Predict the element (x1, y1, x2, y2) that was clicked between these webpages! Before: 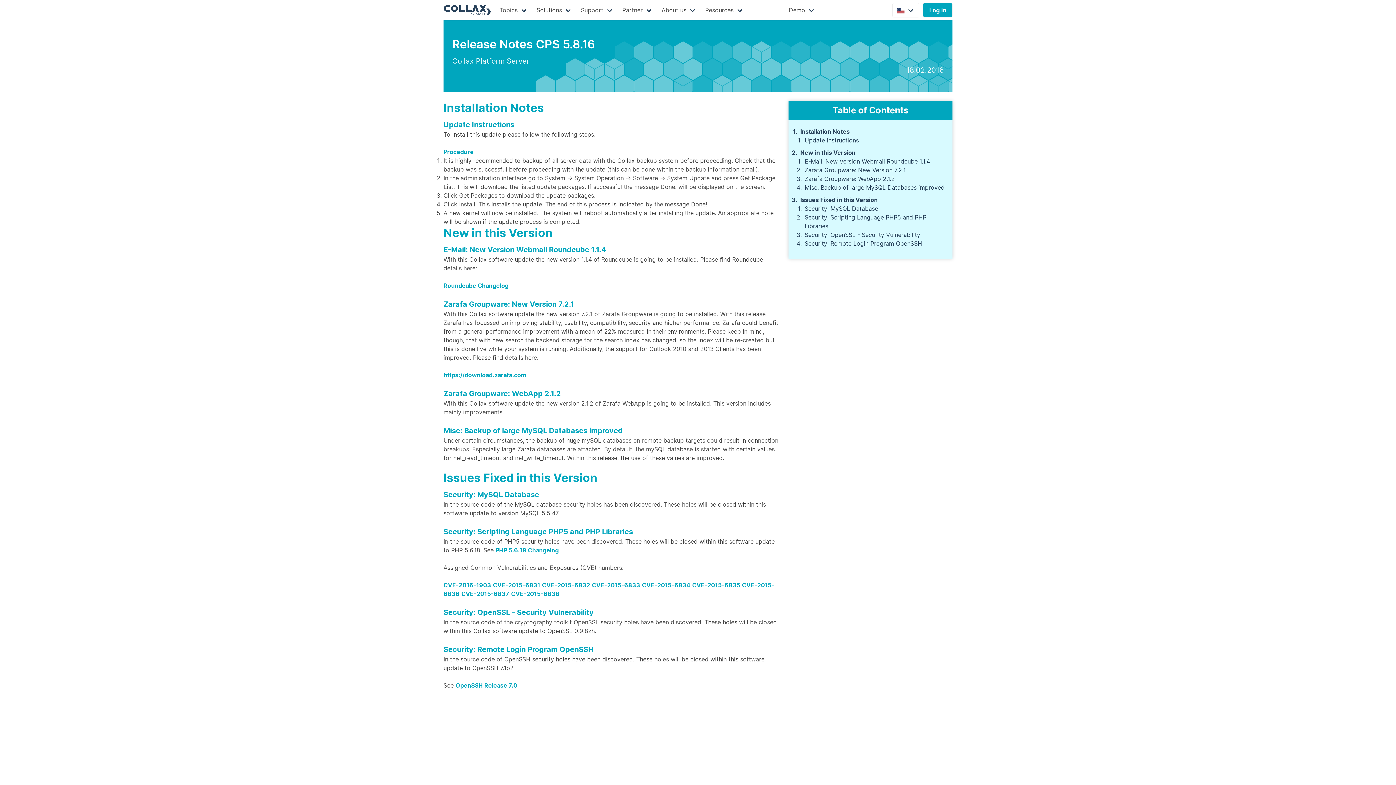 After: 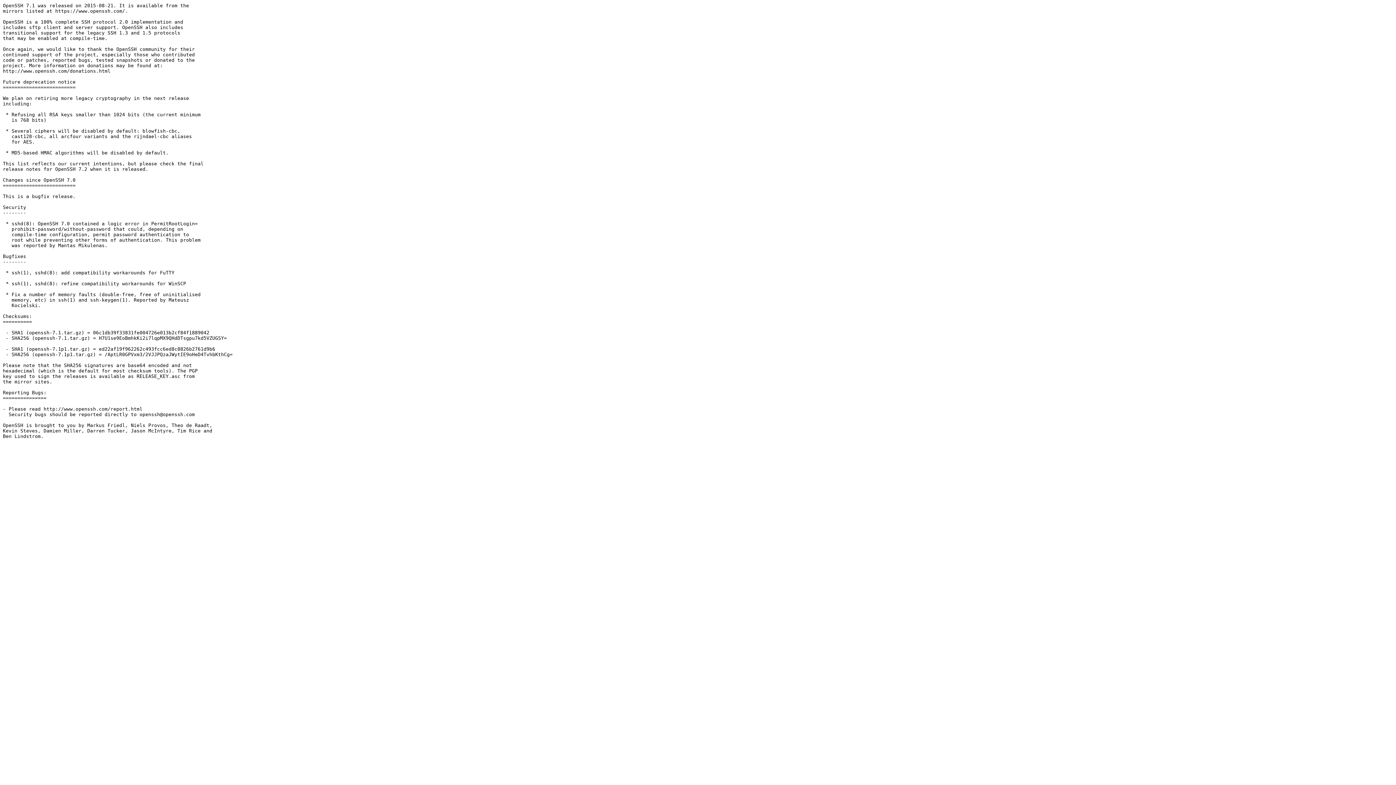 Action: label: OpenSSH Release 7.0 bbox: (455, 682, 517, 689)